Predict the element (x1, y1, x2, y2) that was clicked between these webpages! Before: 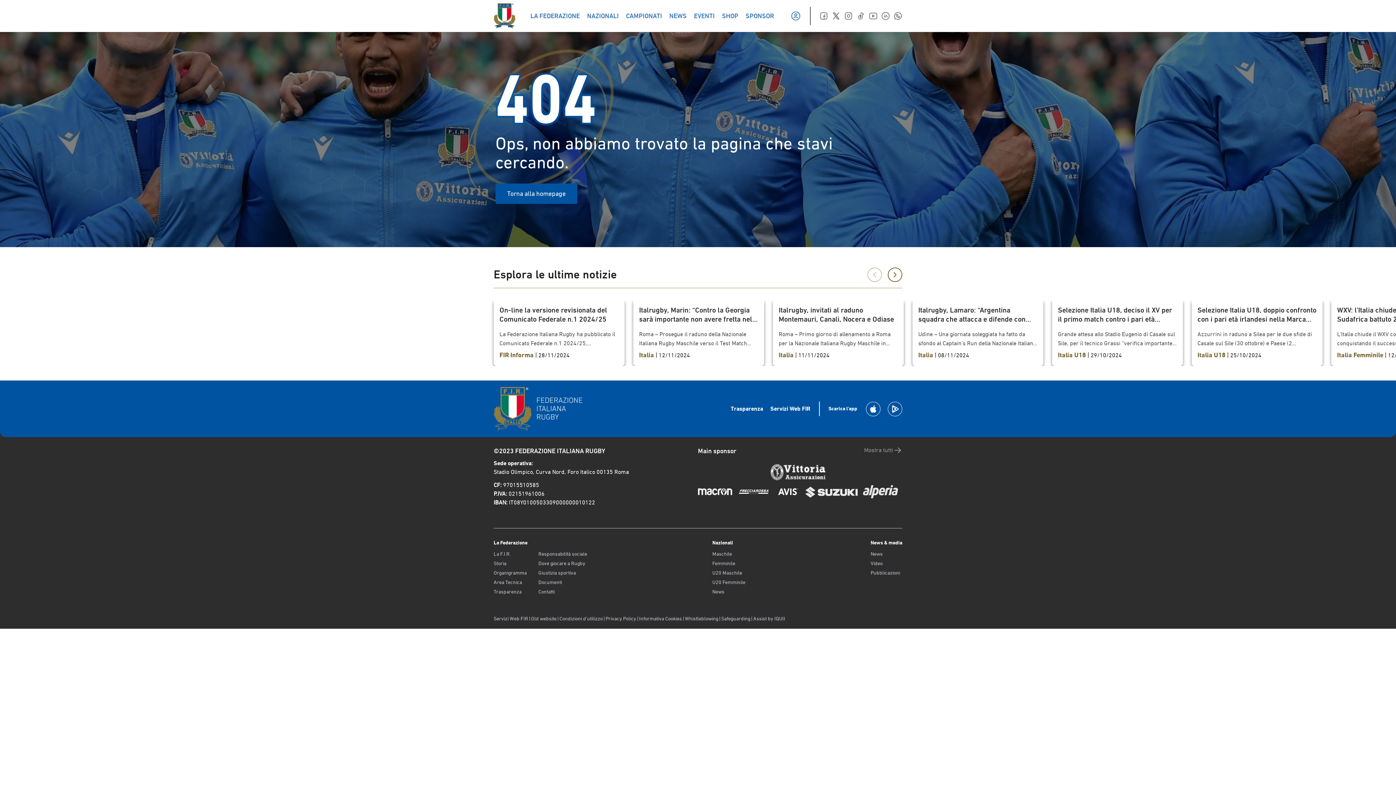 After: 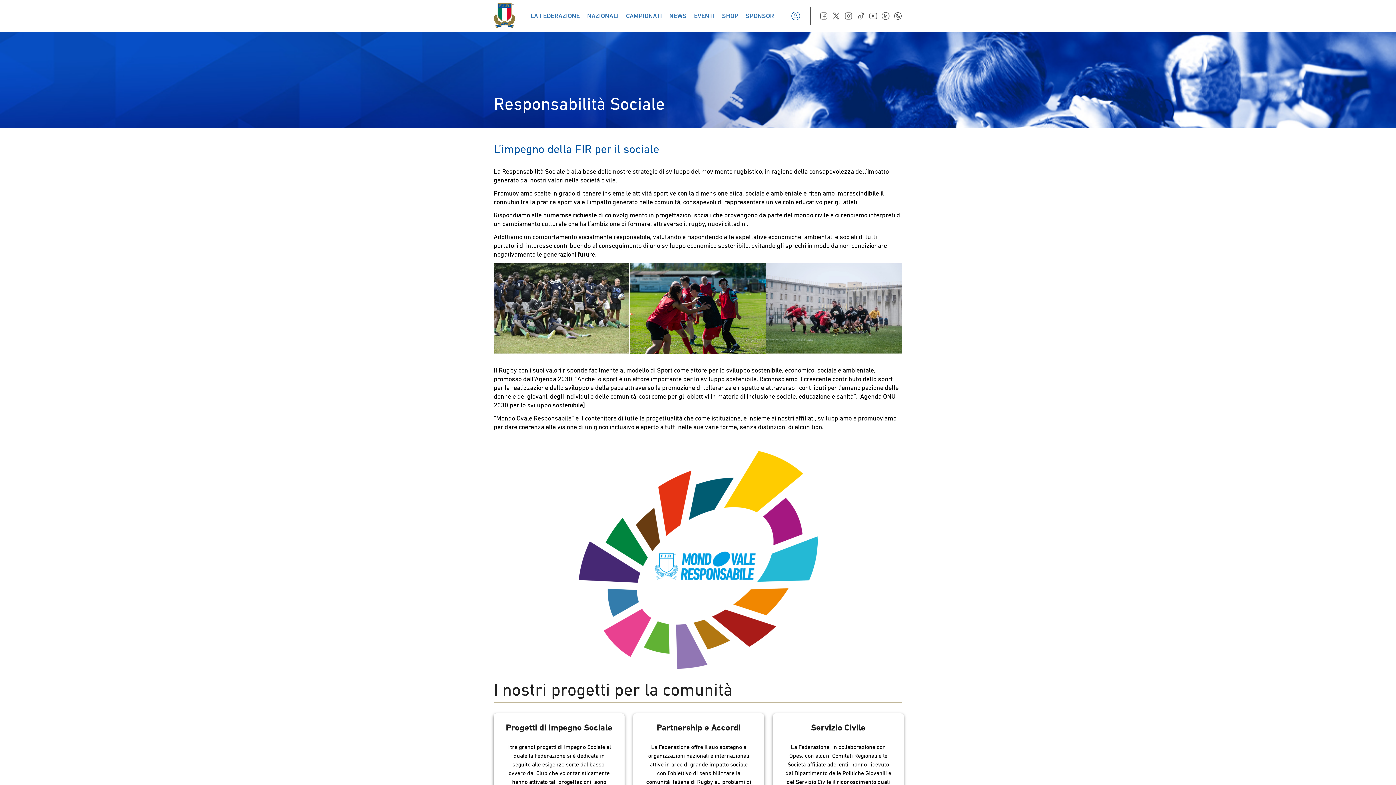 Action: bbox: (538, 550, 587, 557) label: Responsabilità sociale